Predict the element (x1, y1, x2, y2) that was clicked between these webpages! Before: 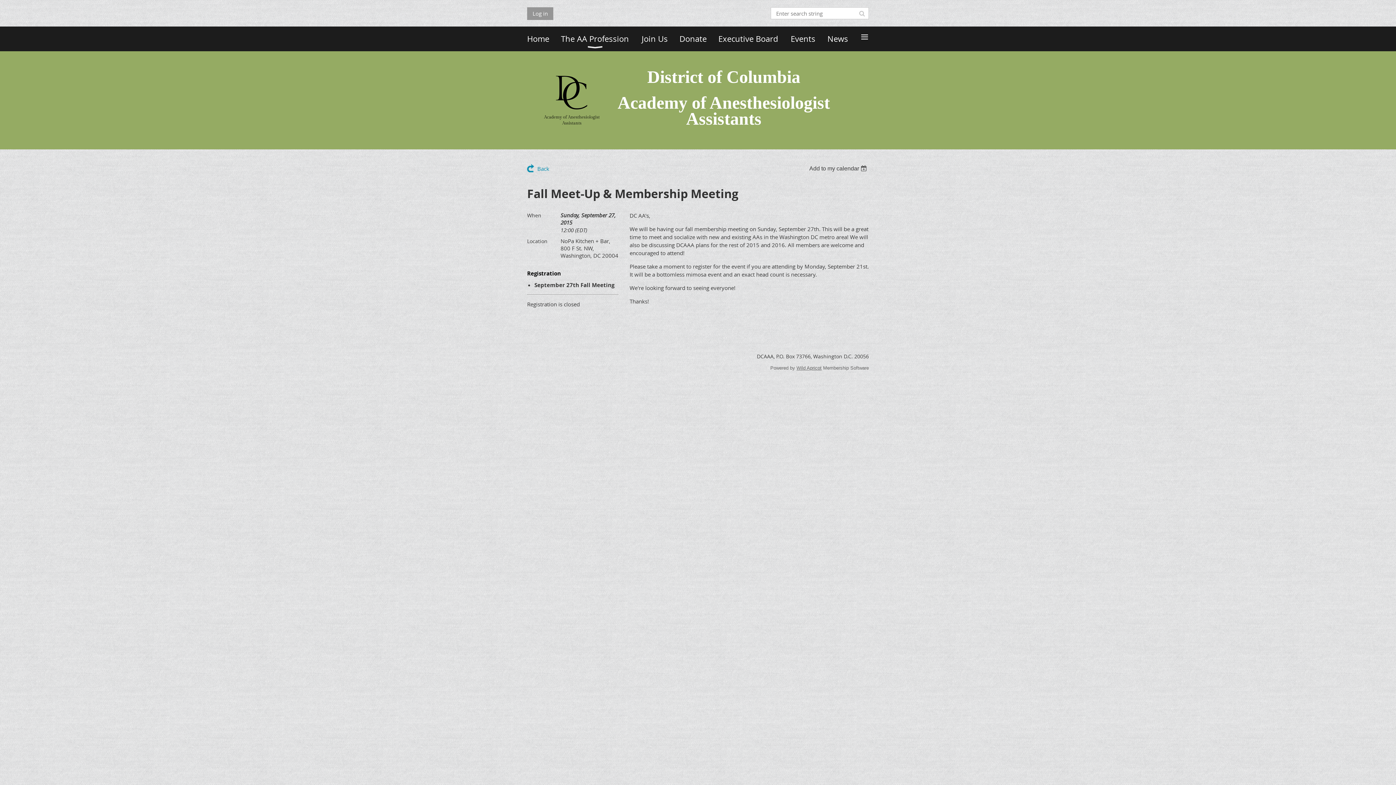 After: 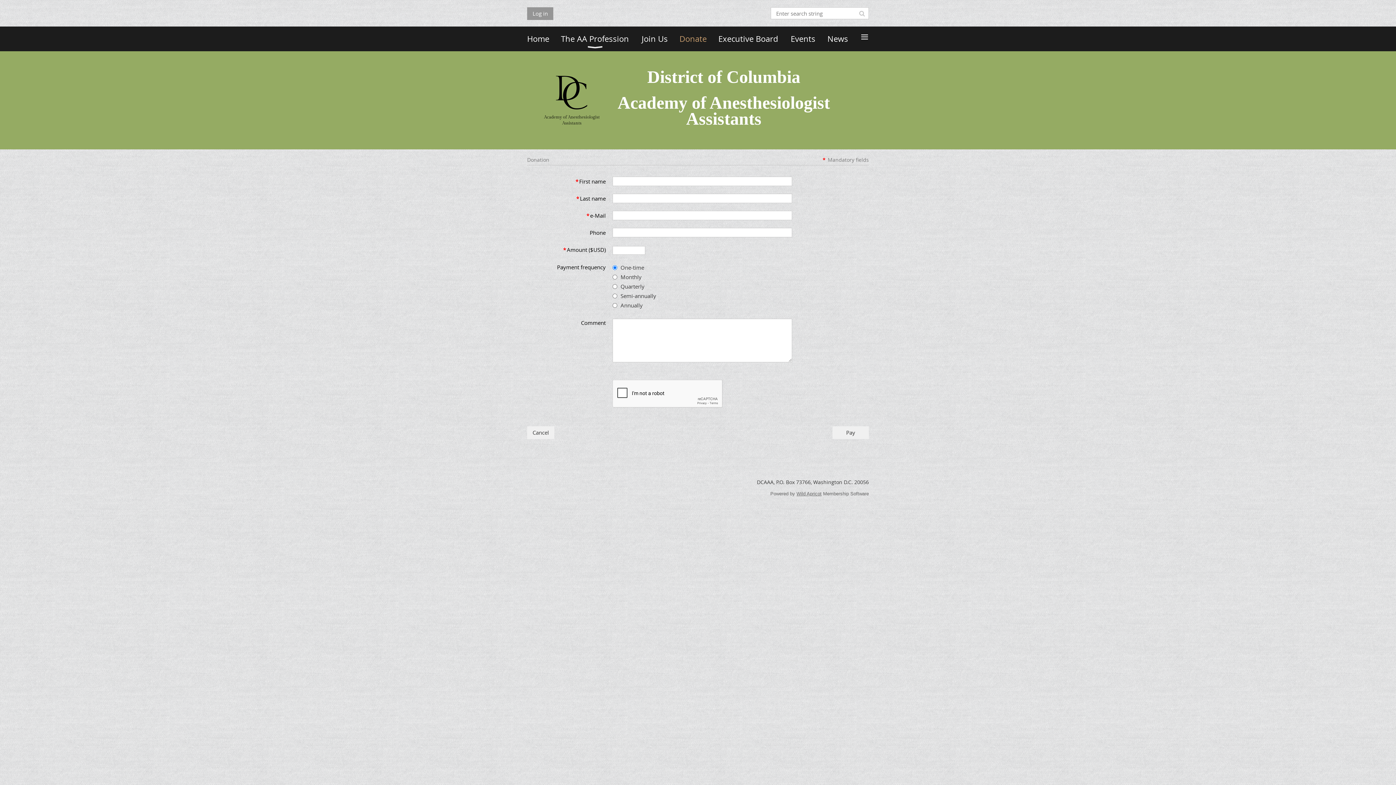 Action: bbox: (679, 26, 718, 51) label: Donate